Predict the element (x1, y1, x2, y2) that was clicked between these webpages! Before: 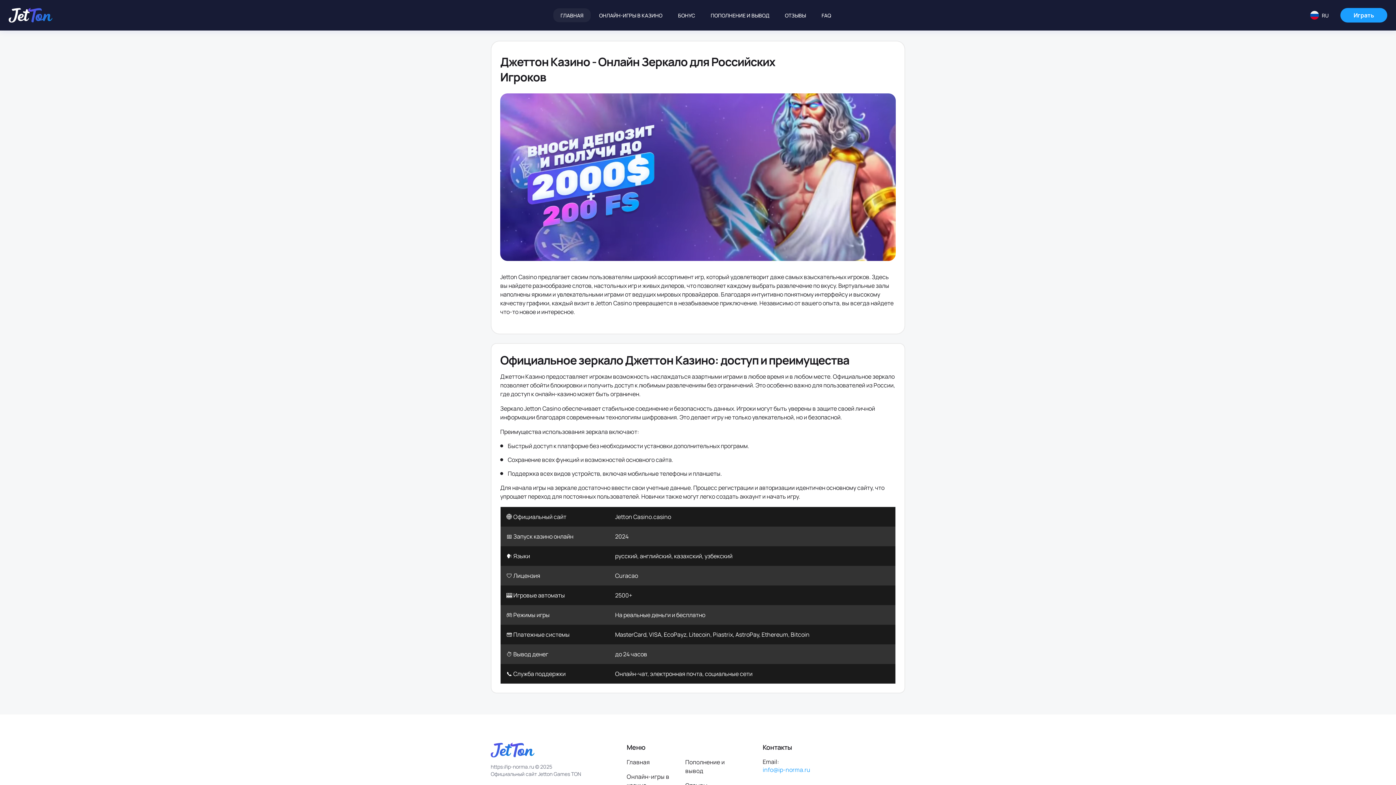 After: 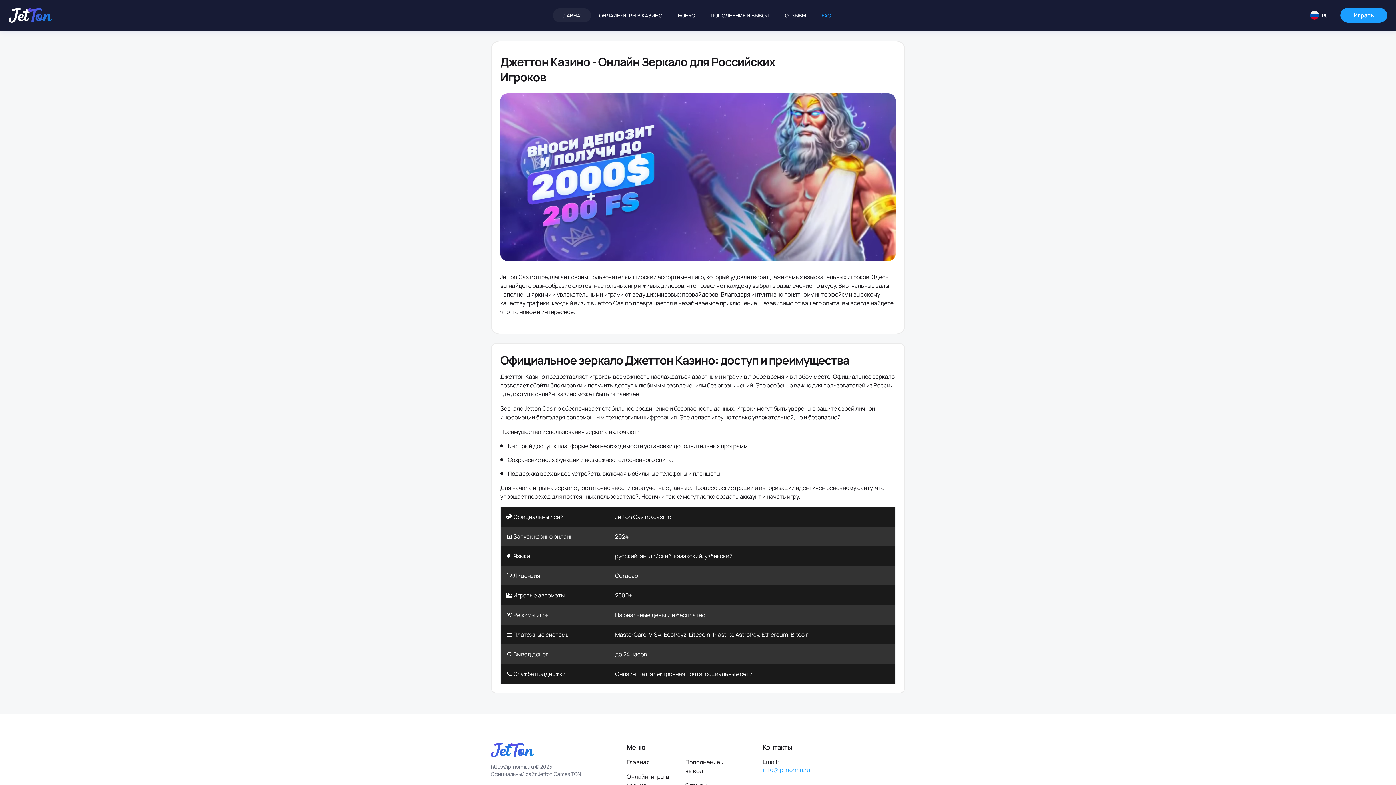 Action: bbox: (814, 8, 838, 22) label: FAQ